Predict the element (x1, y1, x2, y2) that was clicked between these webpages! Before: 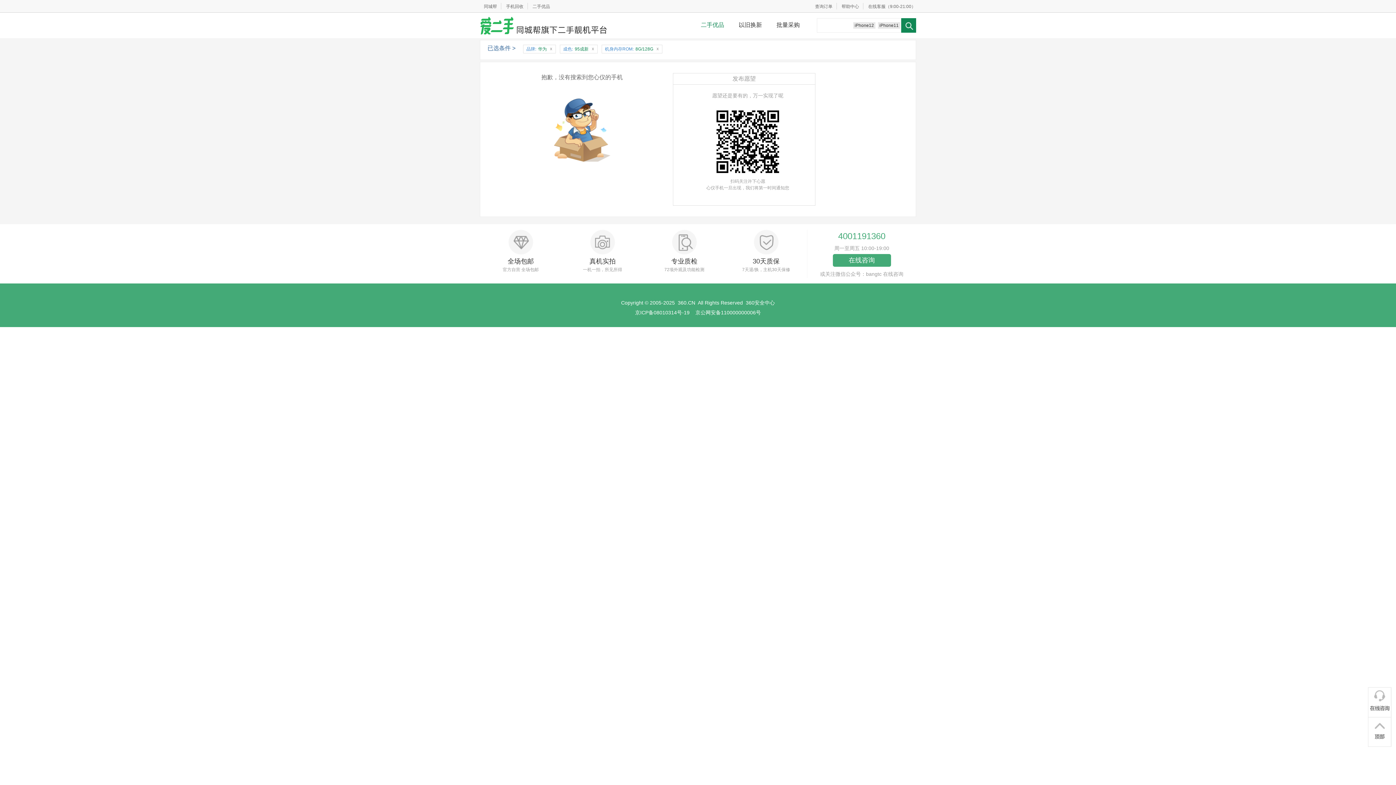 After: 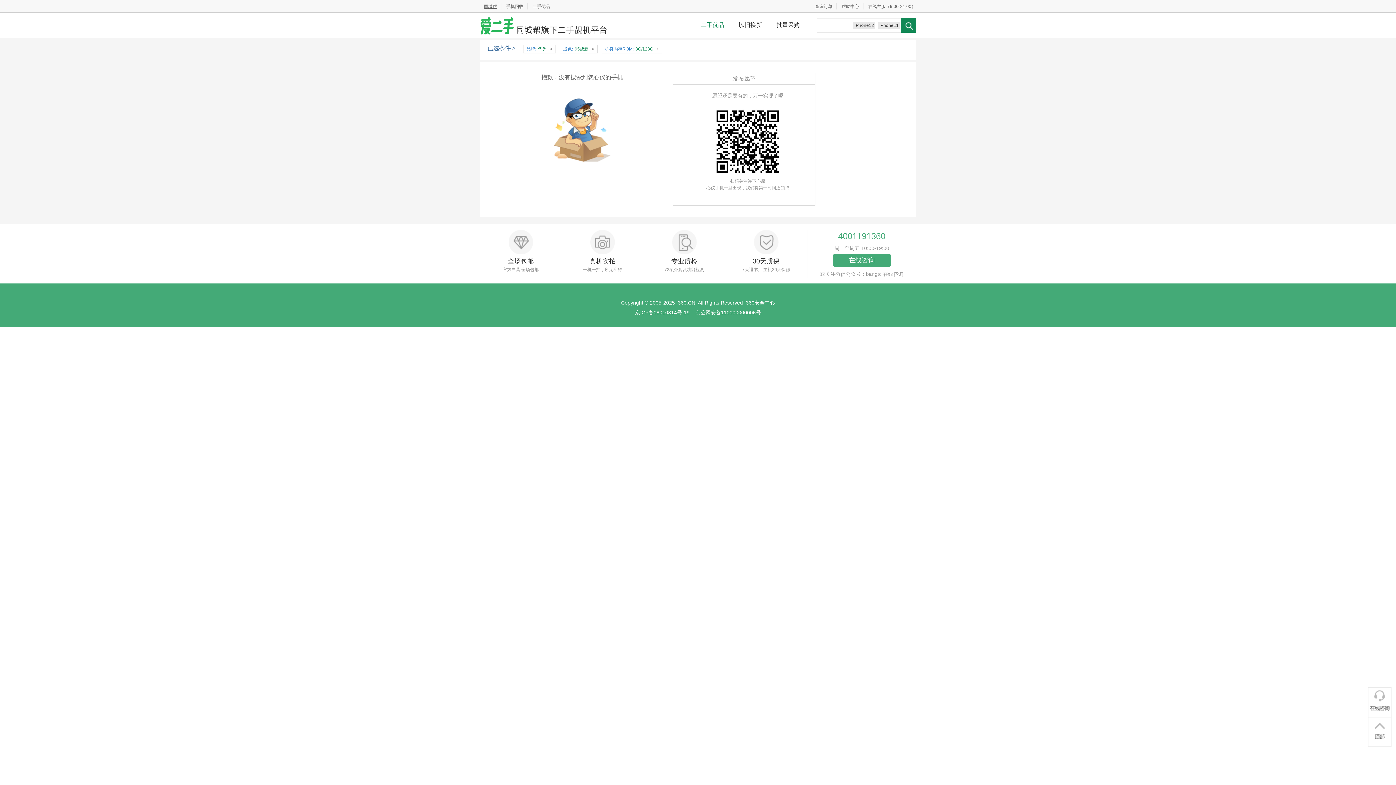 Action: bbox: (479, 4, 501, 9) label: 同城帮